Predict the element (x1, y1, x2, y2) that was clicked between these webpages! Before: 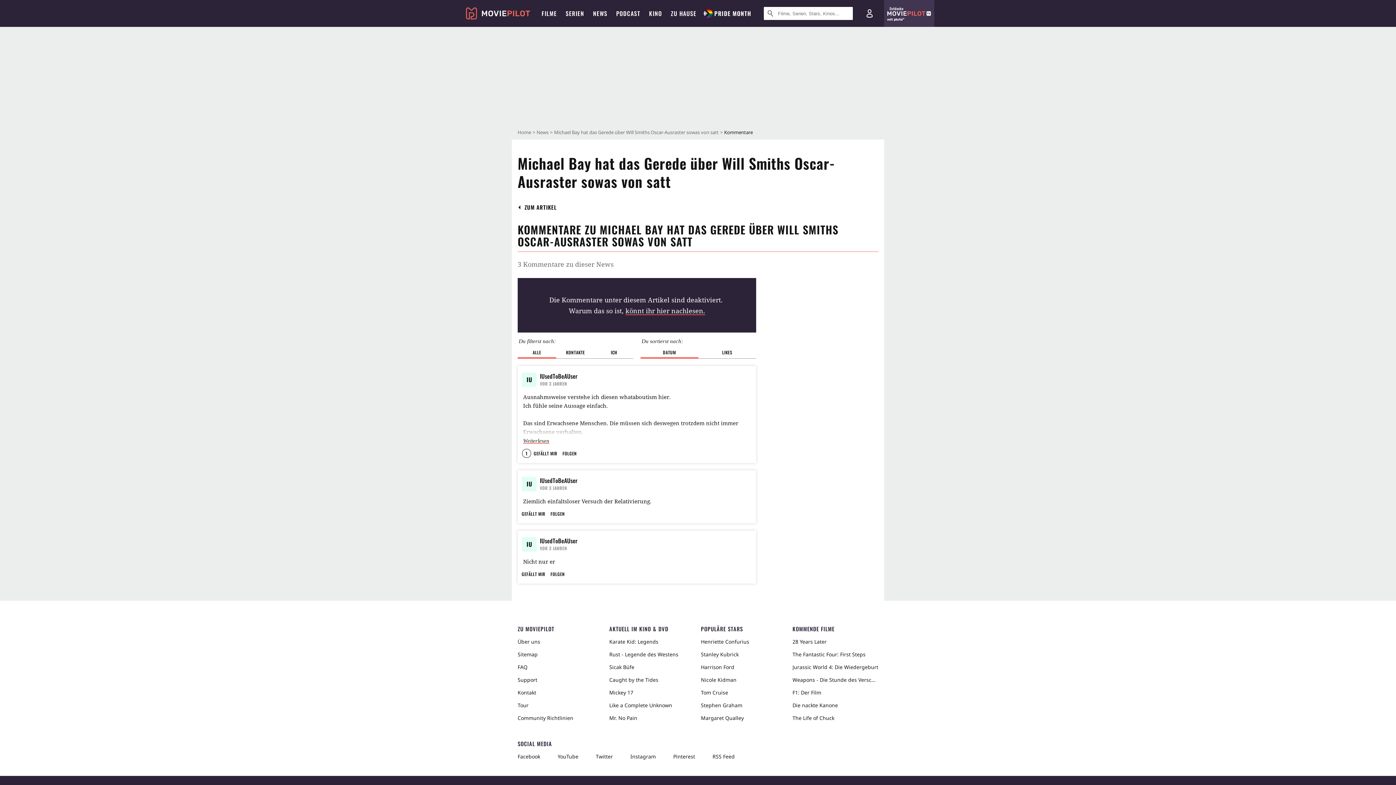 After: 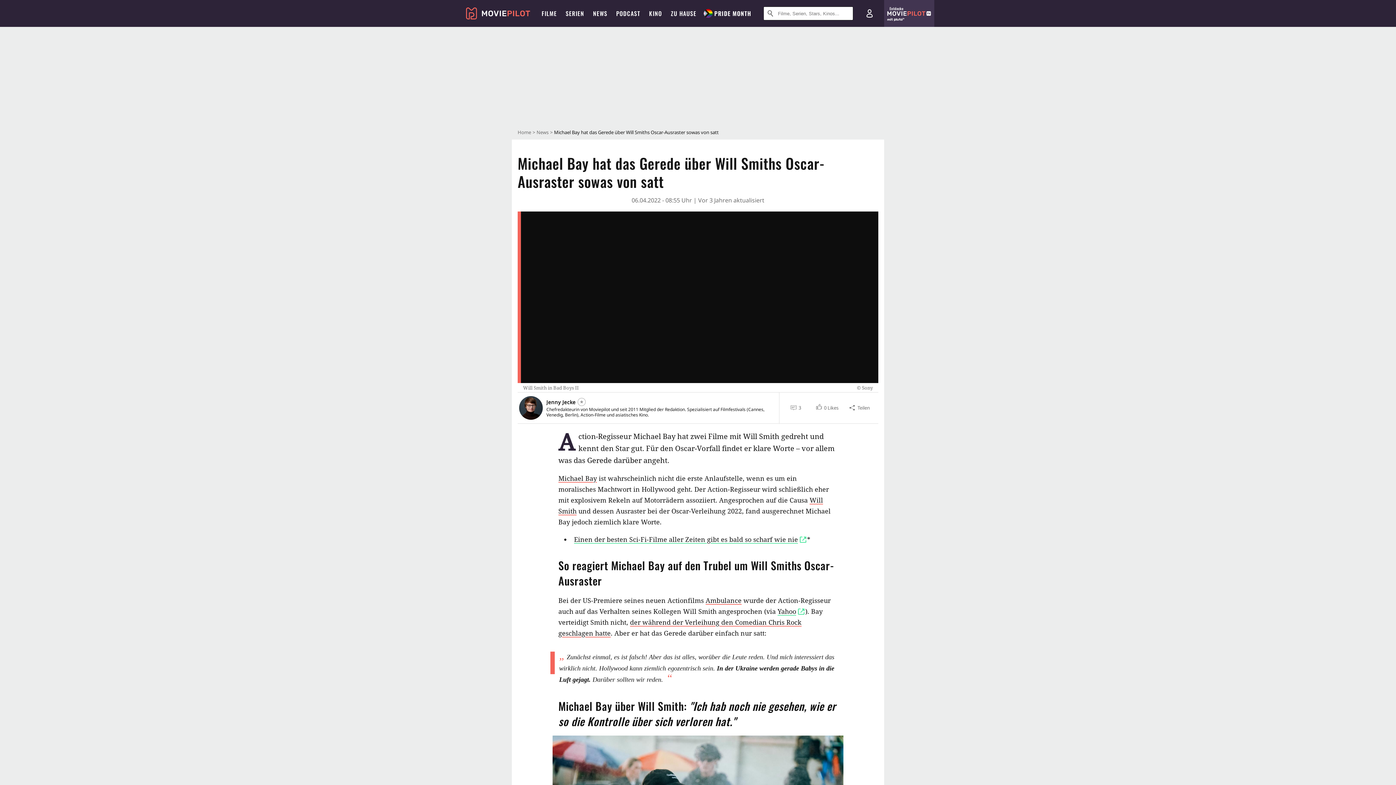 Action: label: ZUM ARTIKEL bbox: (520, 200, 561, 214)